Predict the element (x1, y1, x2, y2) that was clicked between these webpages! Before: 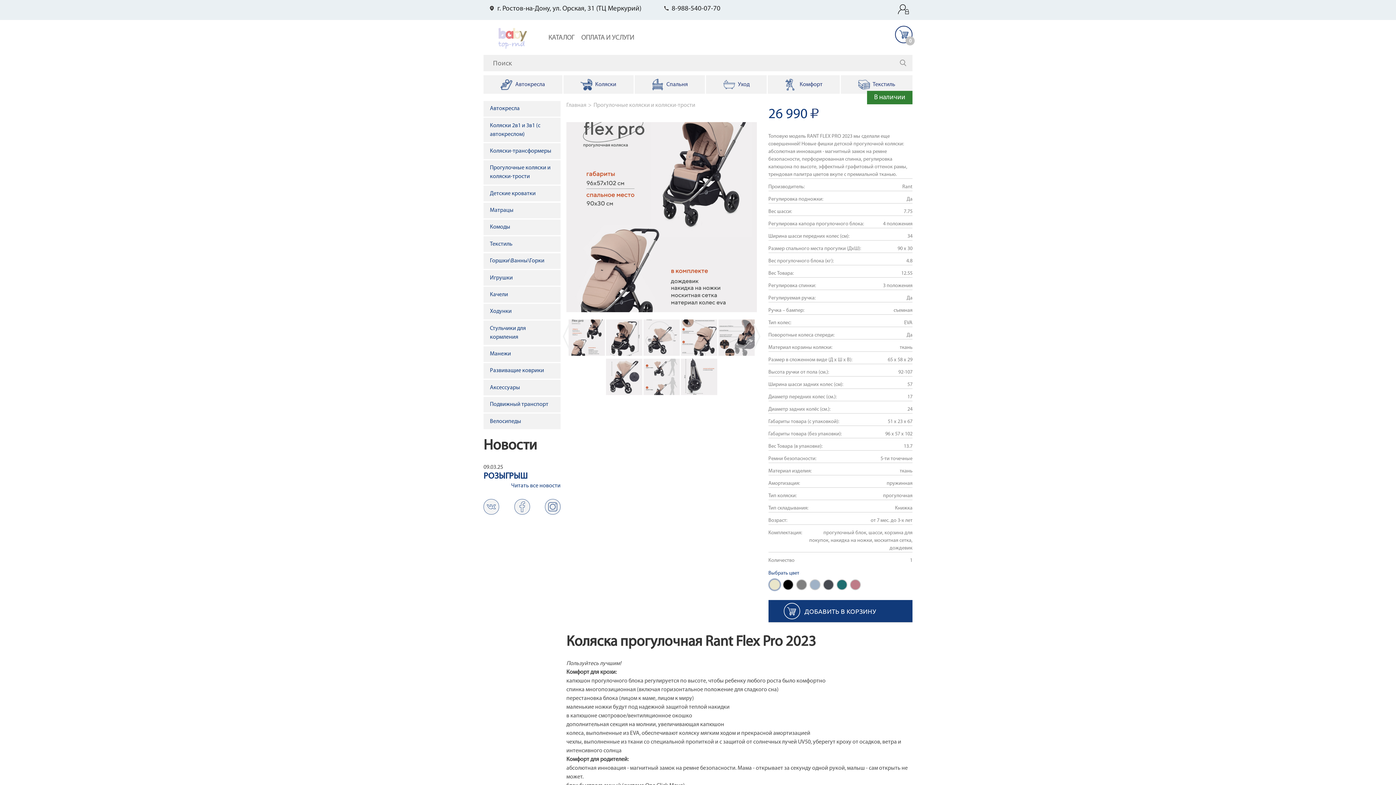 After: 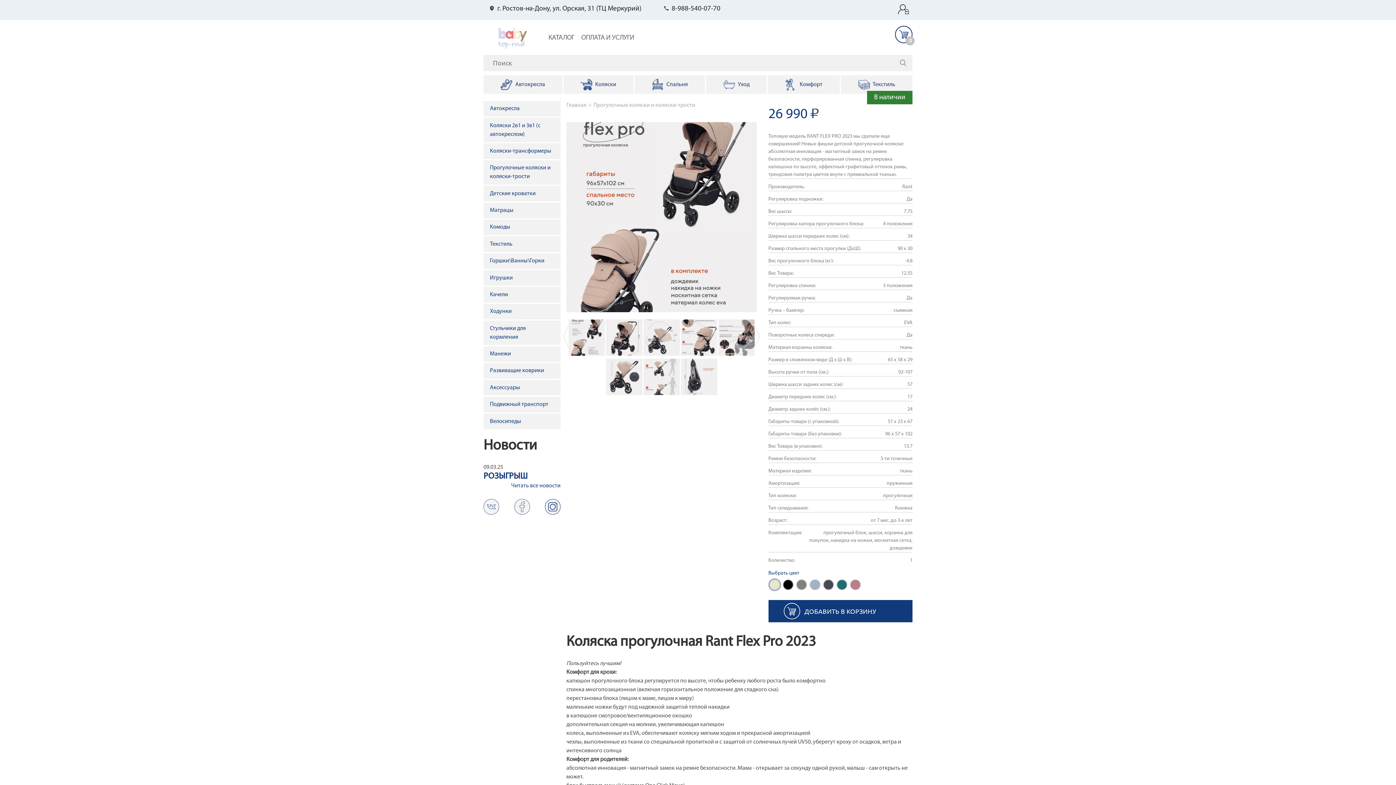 Action: label: in bbox: (545, 499, 560, 514)